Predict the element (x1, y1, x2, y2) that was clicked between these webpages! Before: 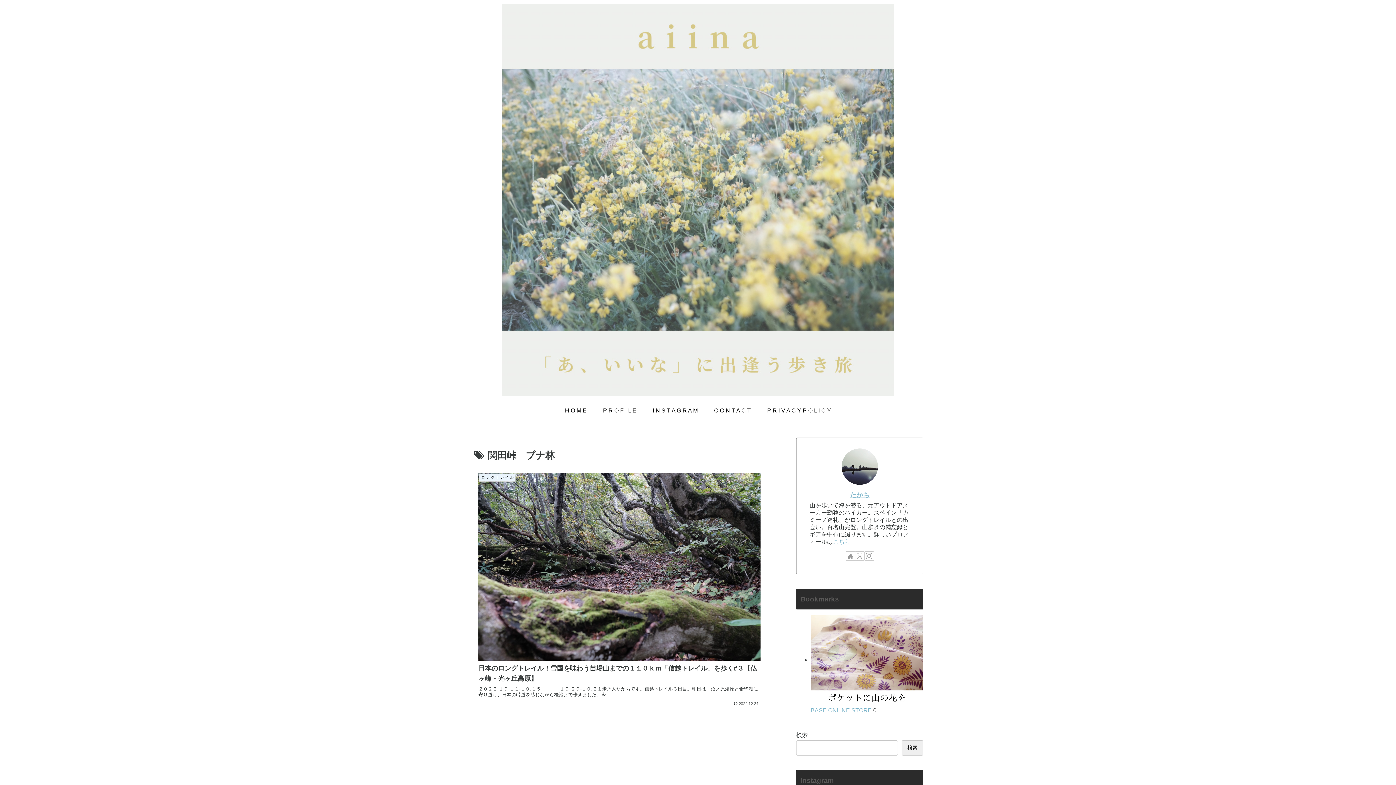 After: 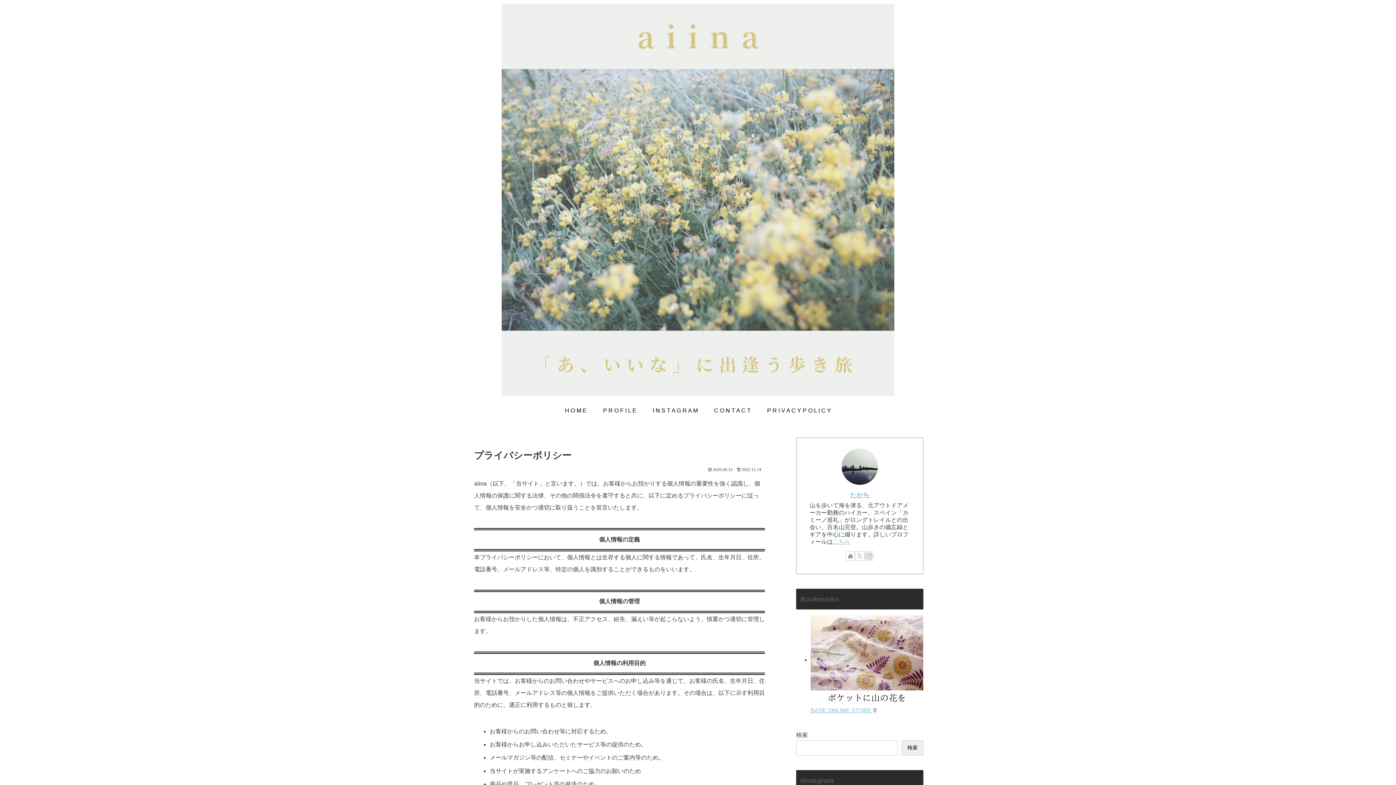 Action: bbox: (759, 400, 839, 421) label: P R I V A C Y P O L I C Y